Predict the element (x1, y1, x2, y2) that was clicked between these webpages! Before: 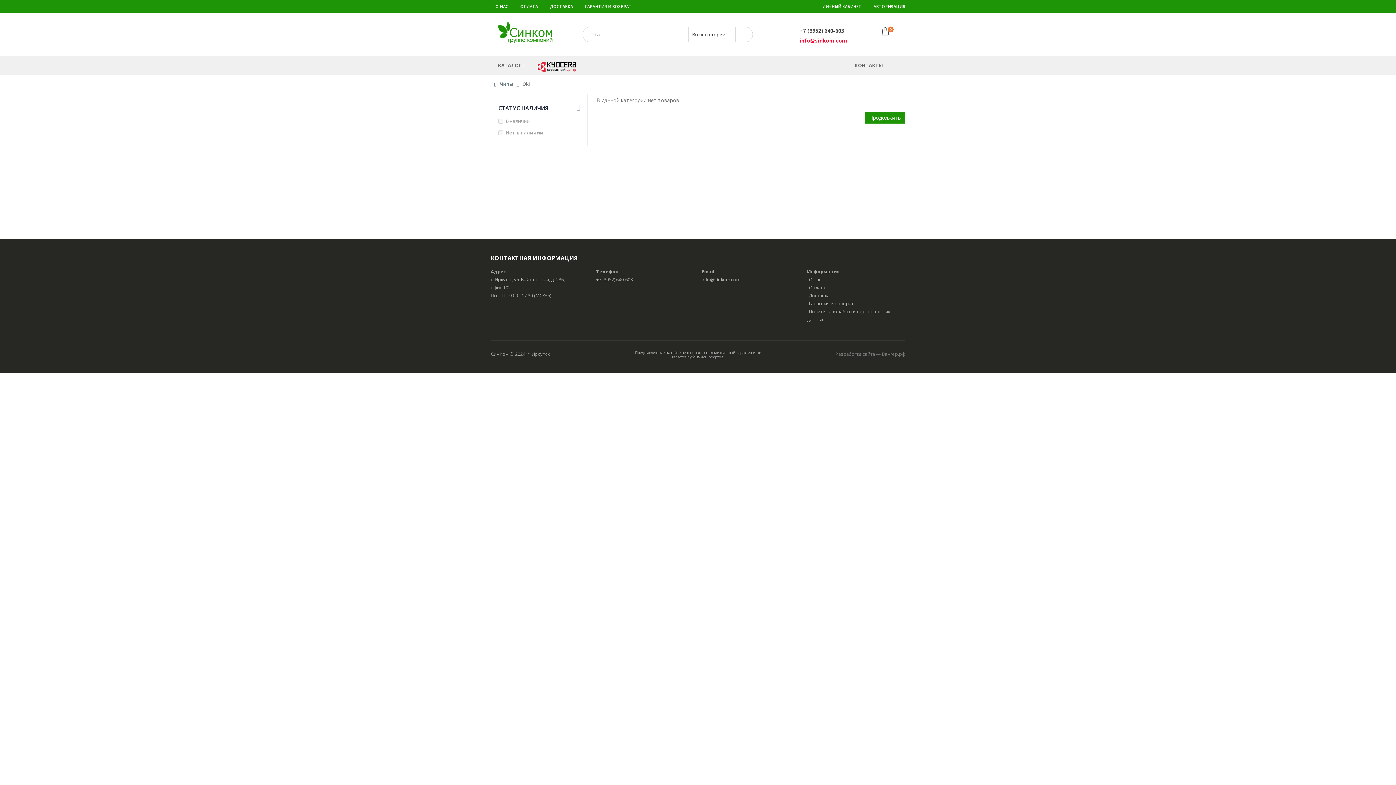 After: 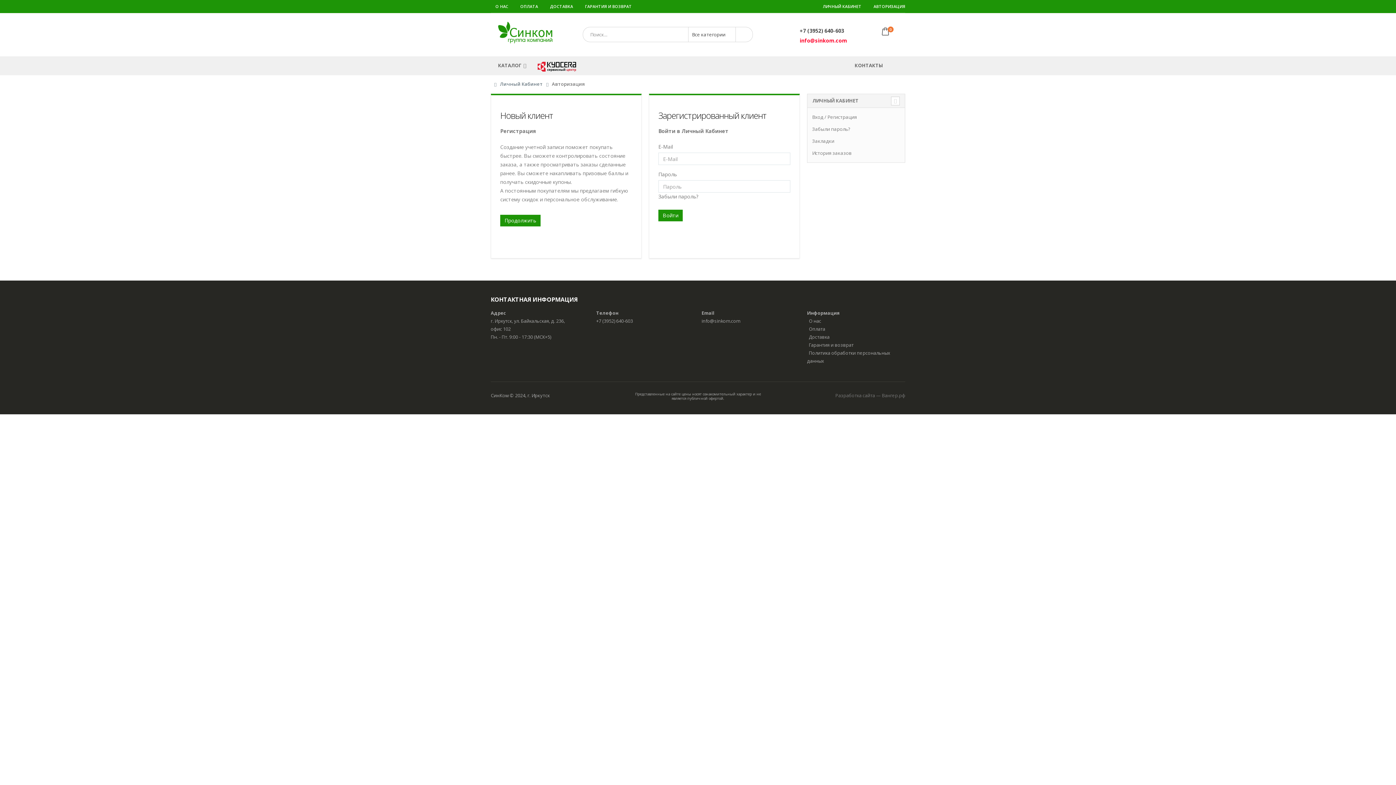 Action: label: ЛИЧНЫЙ КАБИНЕТ bbox: (817, 0, 867, 13)